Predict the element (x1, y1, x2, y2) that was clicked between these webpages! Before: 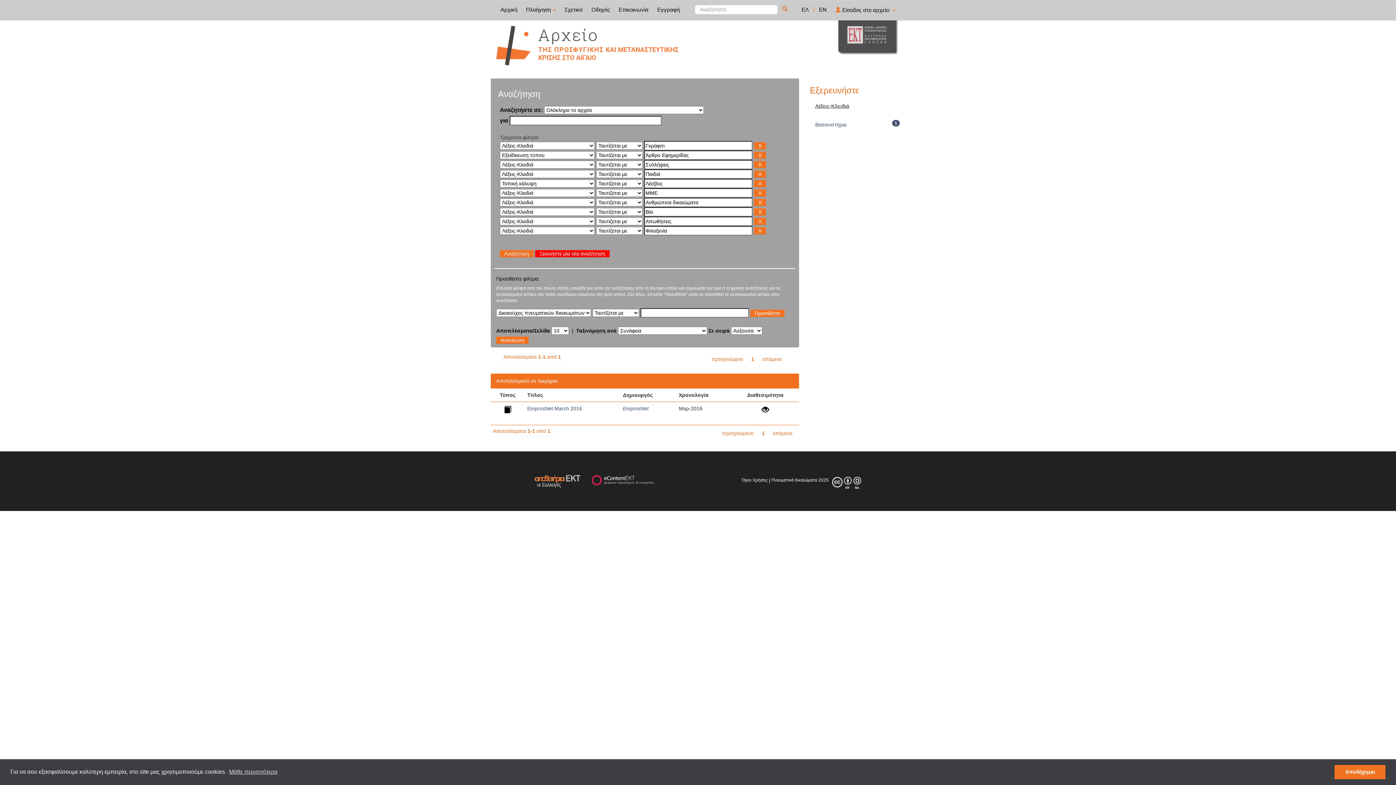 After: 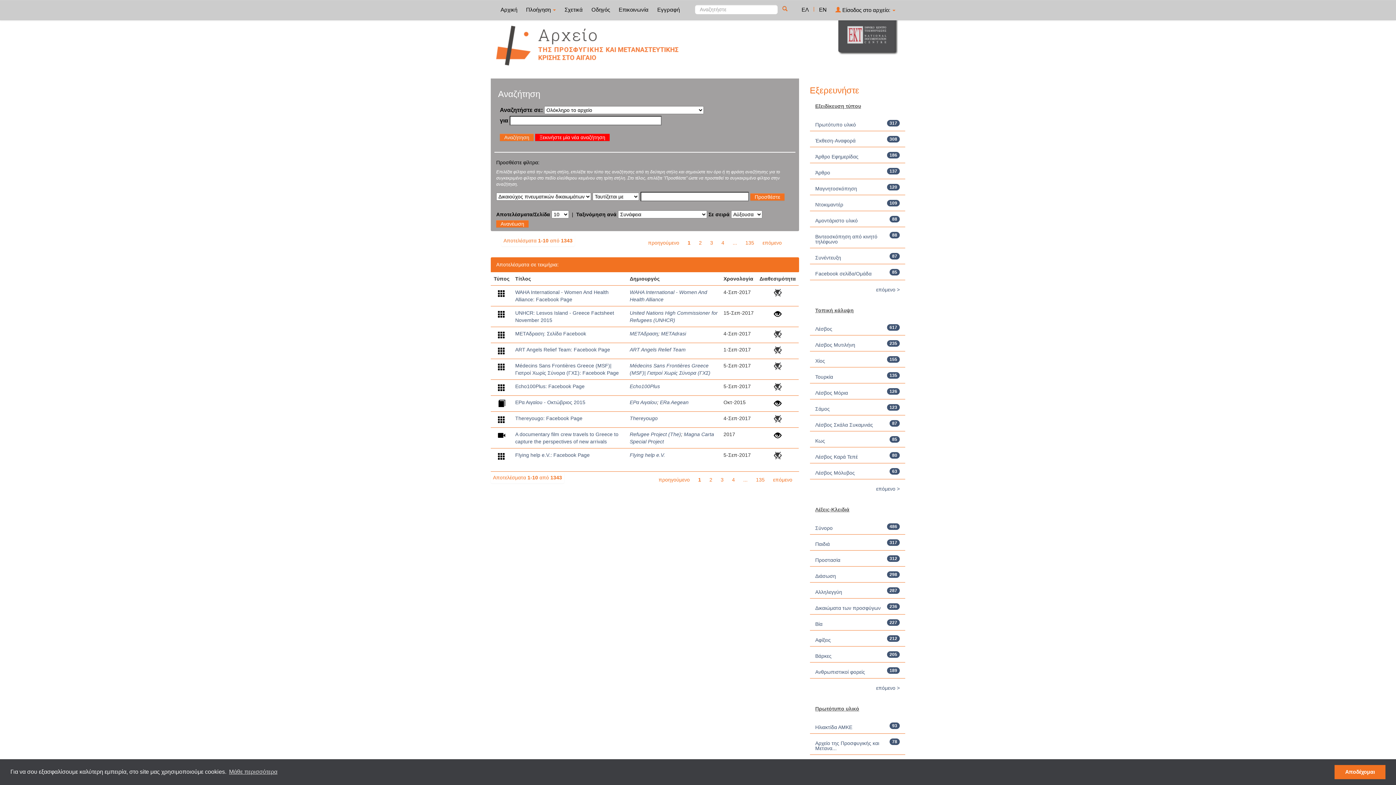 Action: bbox: (782, 5, 792, 12)